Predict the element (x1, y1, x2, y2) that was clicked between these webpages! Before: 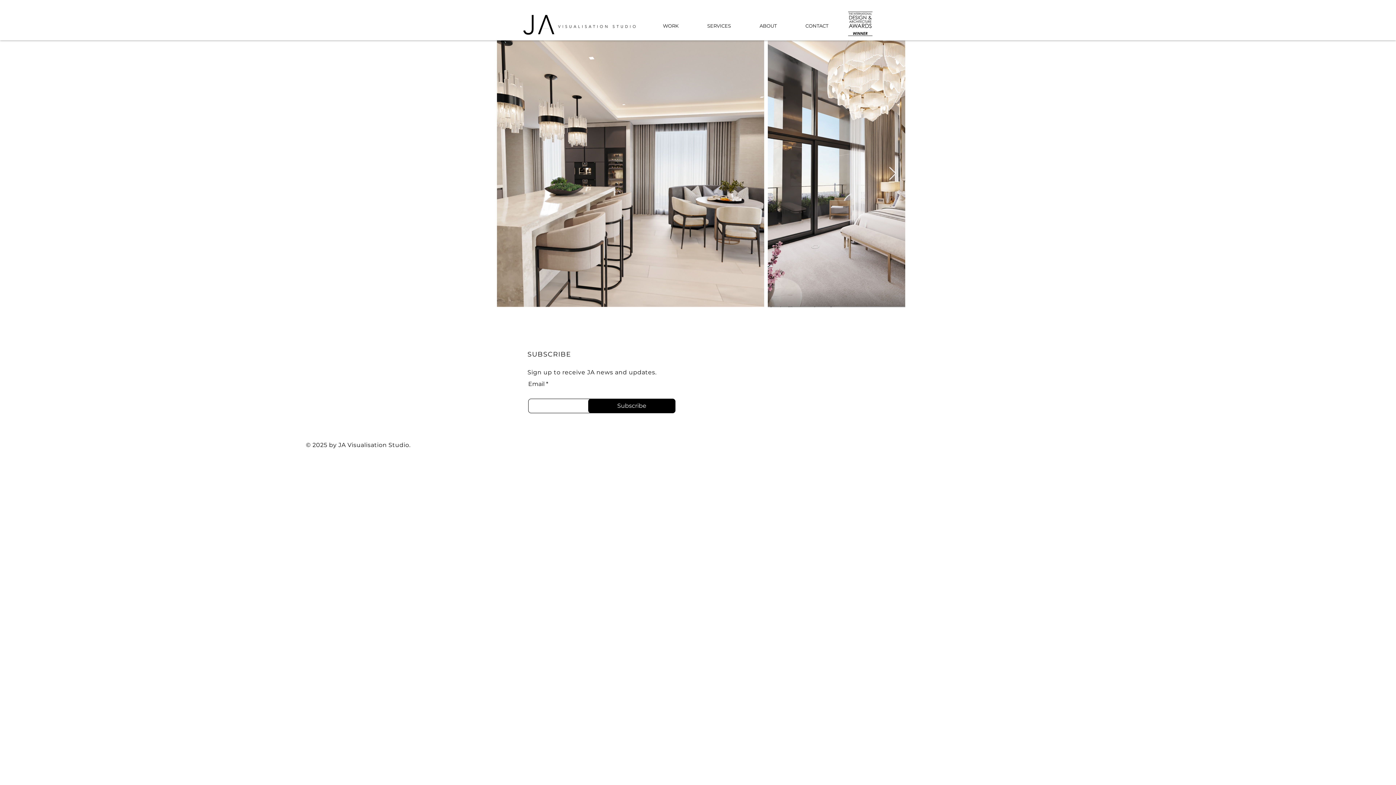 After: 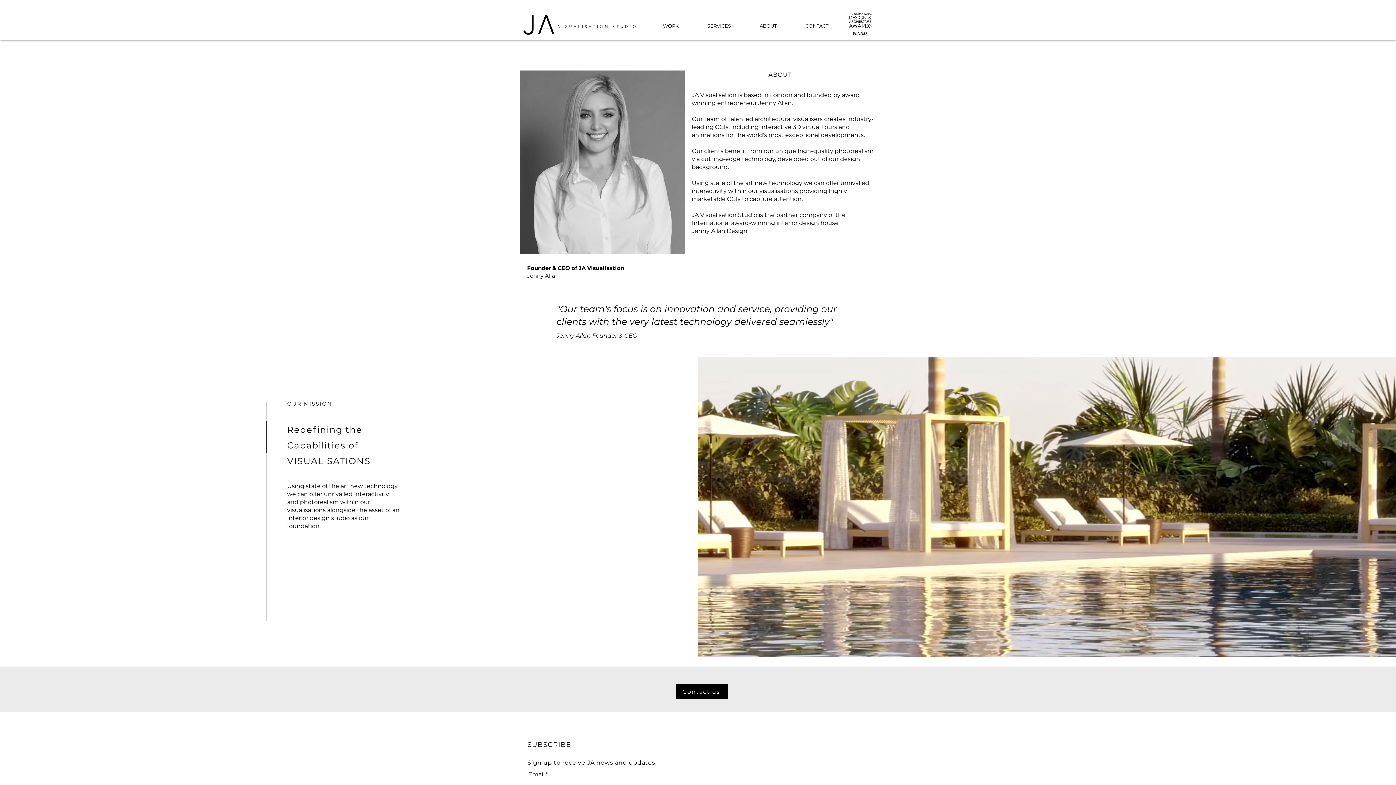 Action: bbox: (745, 16, 791, 34) label: ABOUT